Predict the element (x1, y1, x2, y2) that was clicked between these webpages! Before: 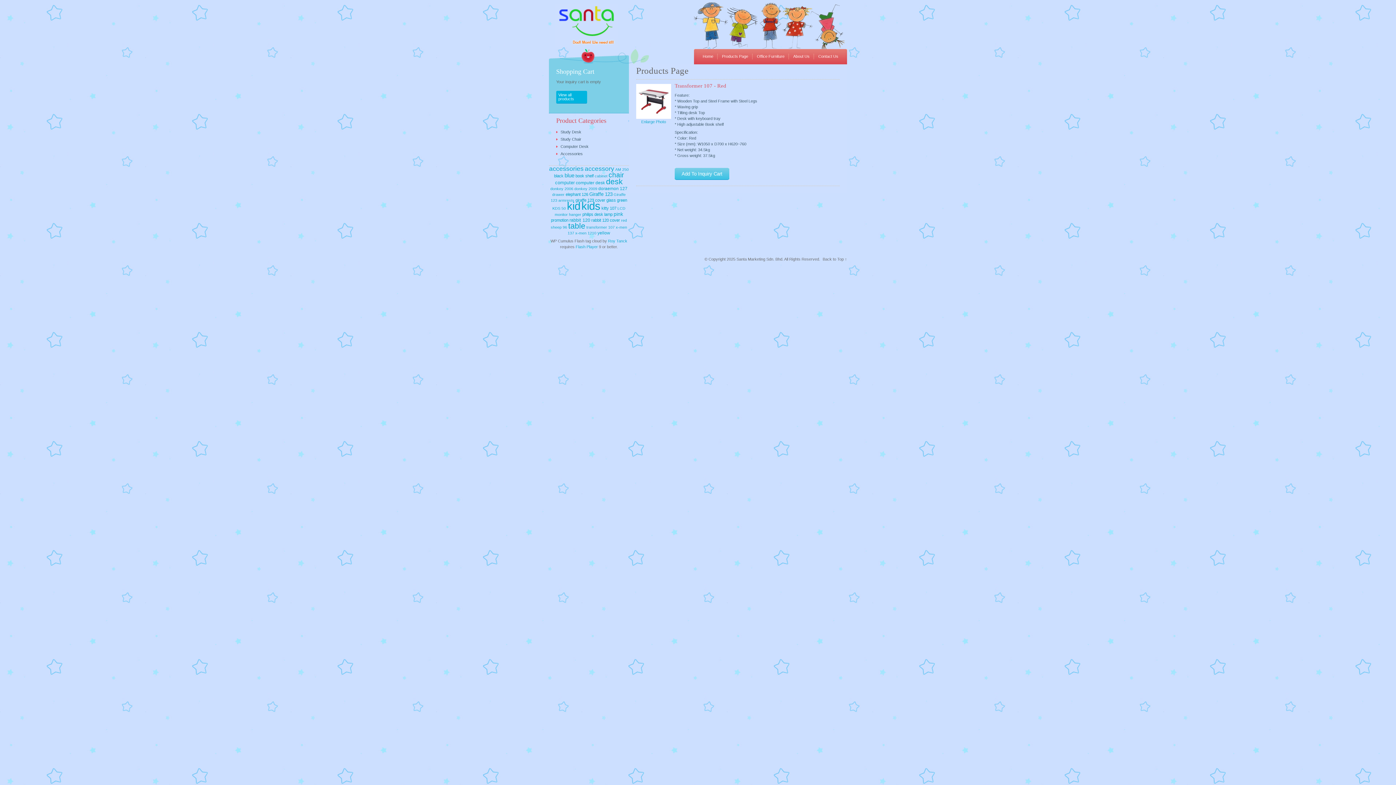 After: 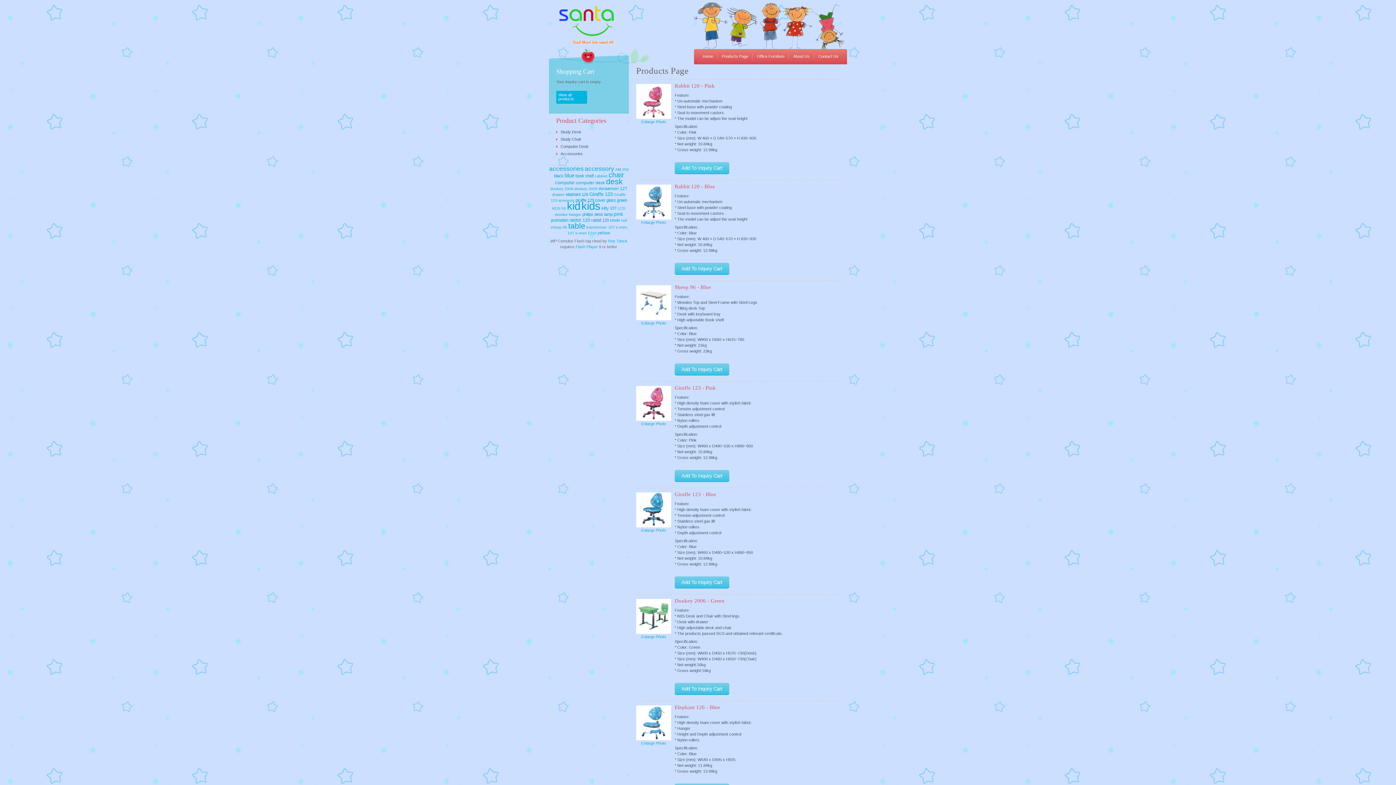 Action: bbox: (581, 200, 600, 212) label: kids